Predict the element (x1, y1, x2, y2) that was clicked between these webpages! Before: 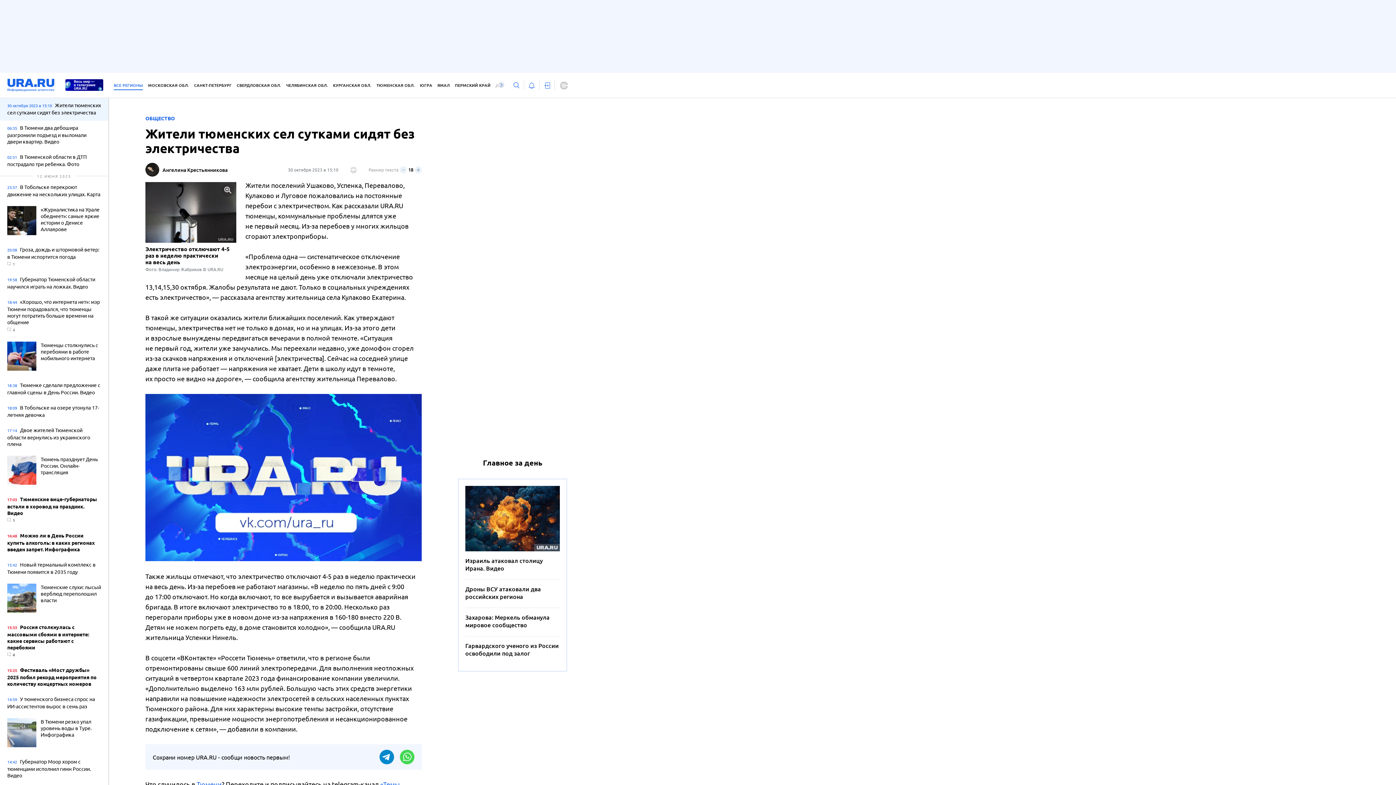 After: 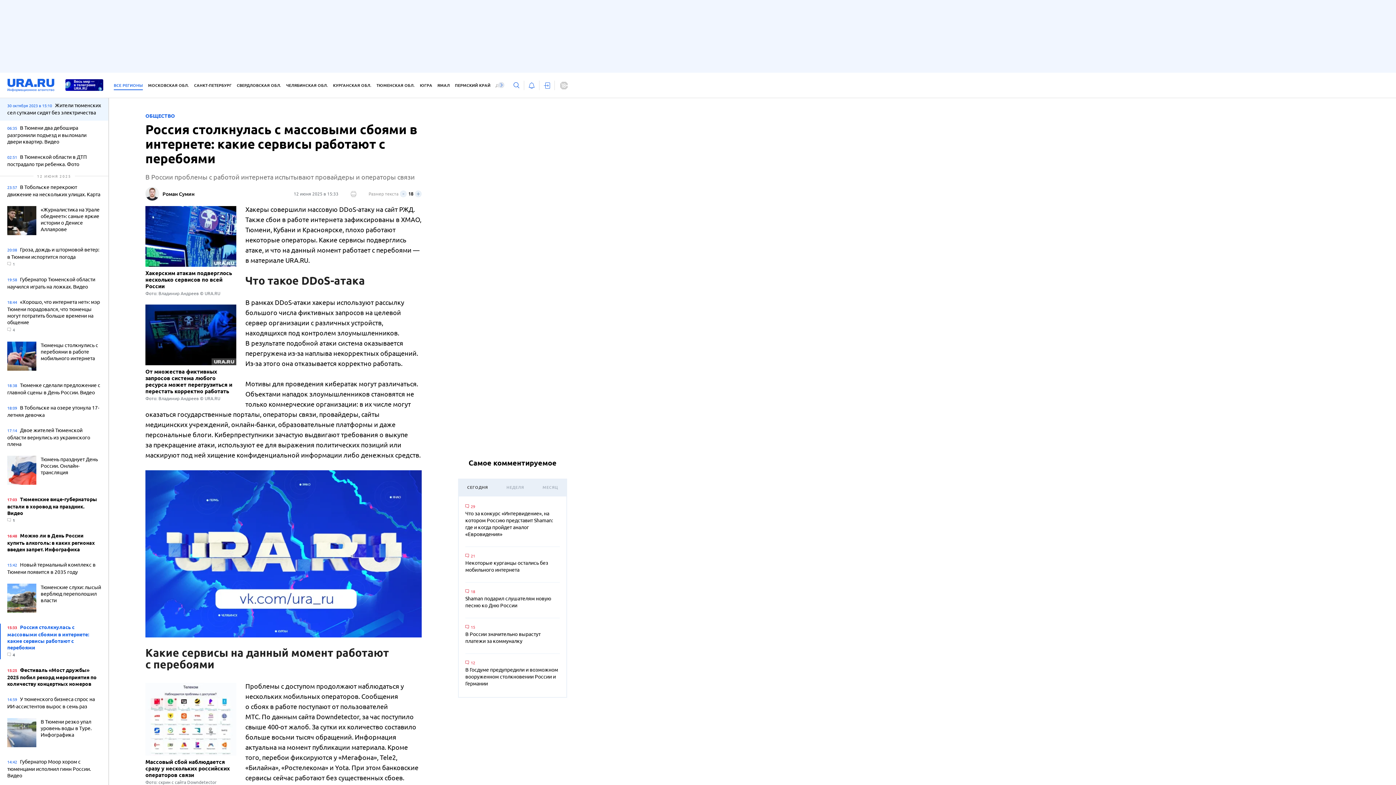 Action: bbox: (7, 624, 101, 659) label: 15:33 Россия столкнулась с массовыми сбоями в интернете: какие сервисы работают с перебоями
4